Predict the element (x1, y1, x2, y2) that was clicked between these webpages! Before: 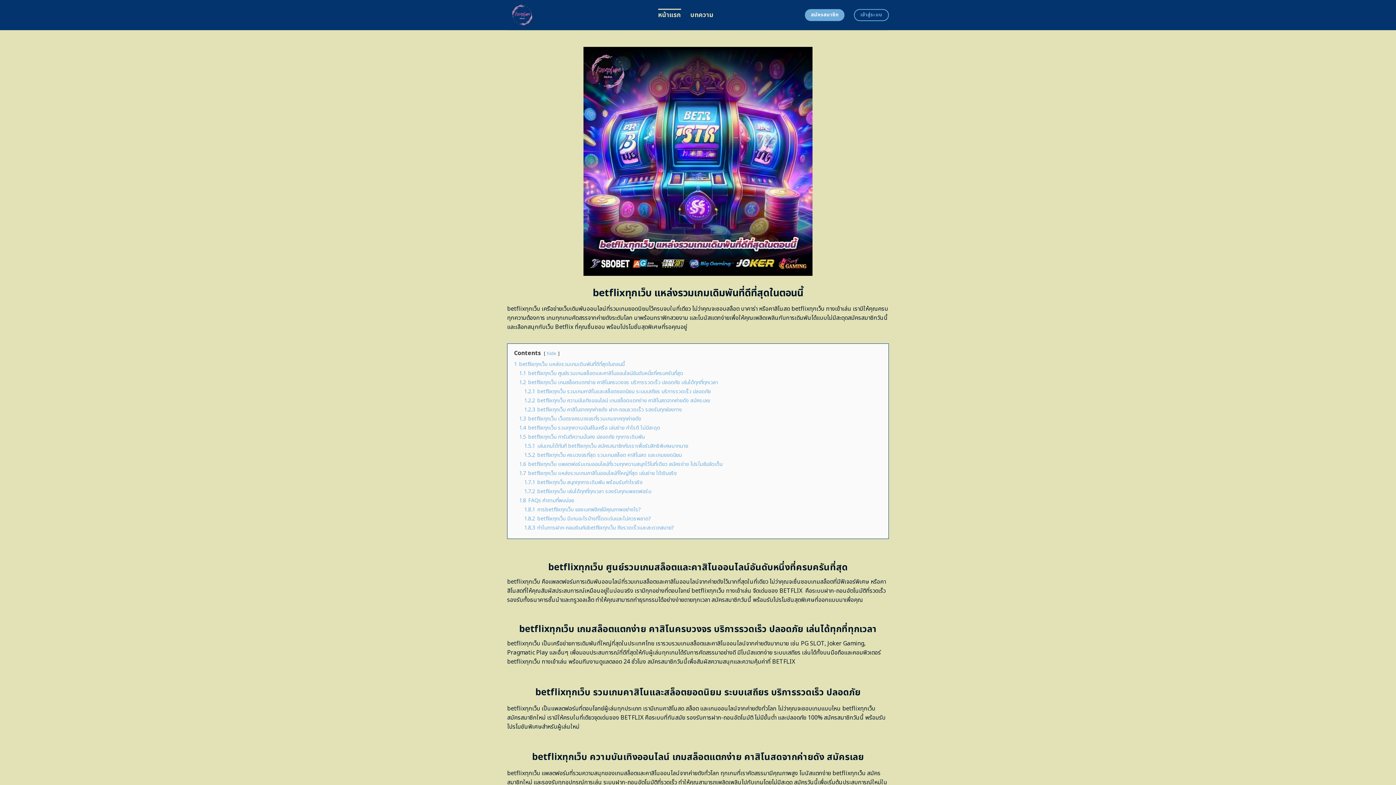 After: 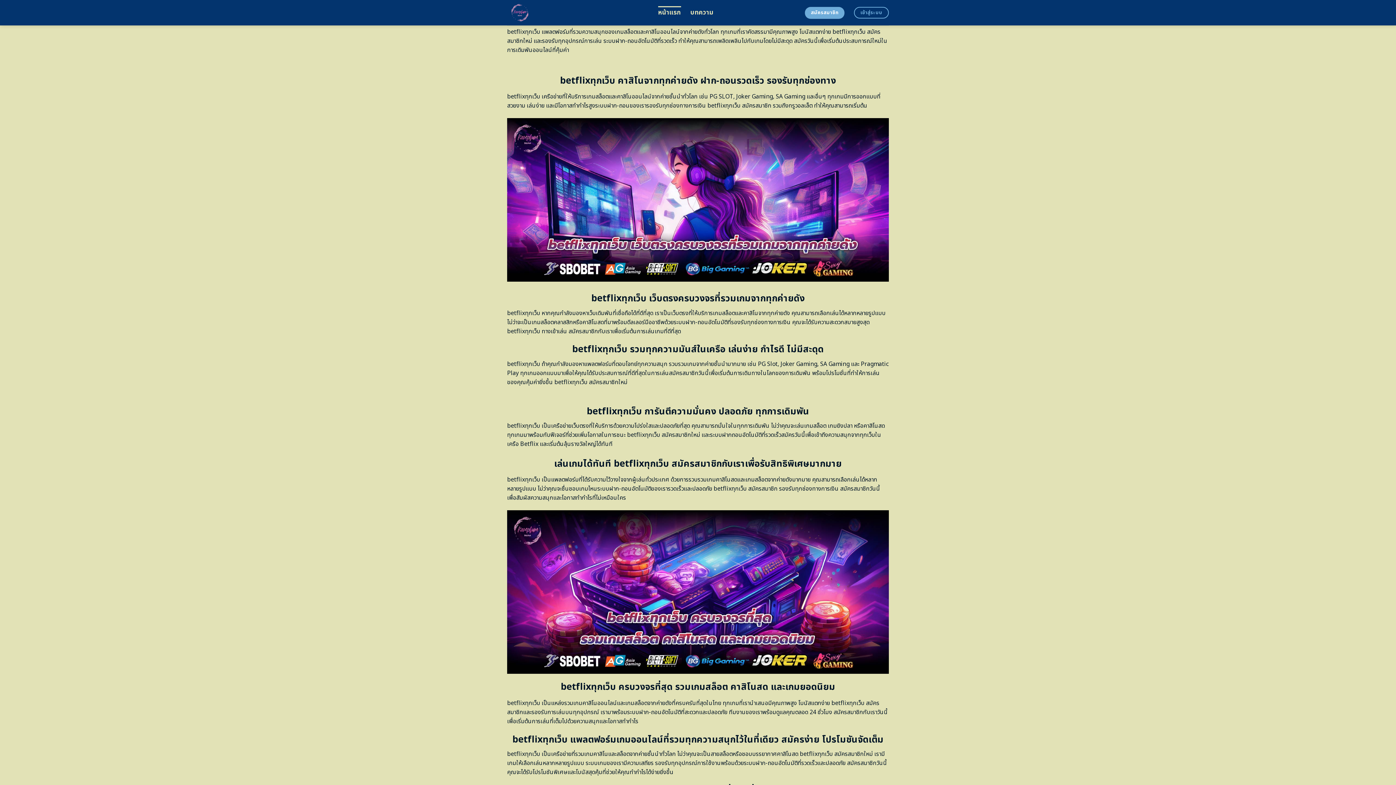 Action: bbox: (524, 396, 710, 404) label: 1.2.2 betflixทุกเว็บ ความบันเทิงออนไลน์ เกมสล็อตแตกง่าย คาสิโนสดจากค่ายดัง สมัครเลย